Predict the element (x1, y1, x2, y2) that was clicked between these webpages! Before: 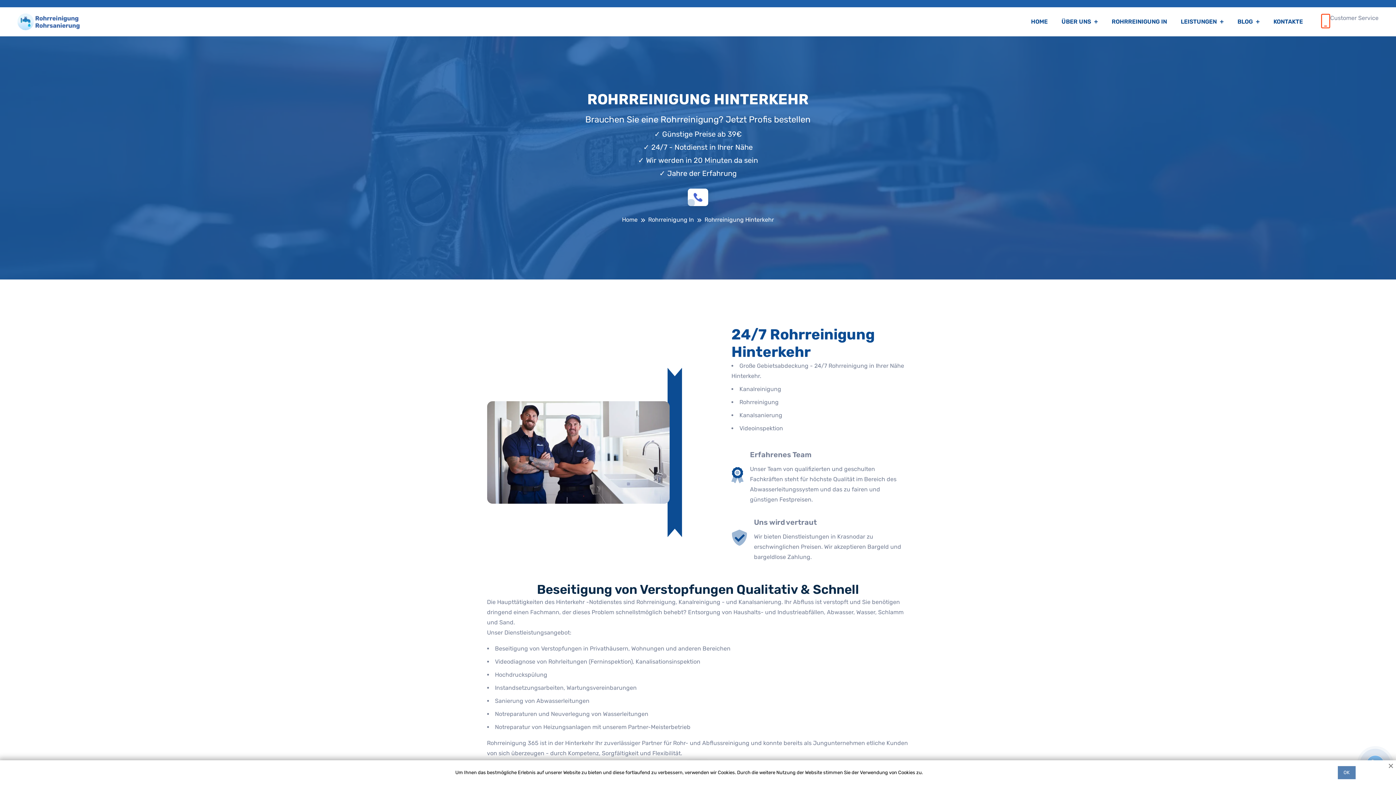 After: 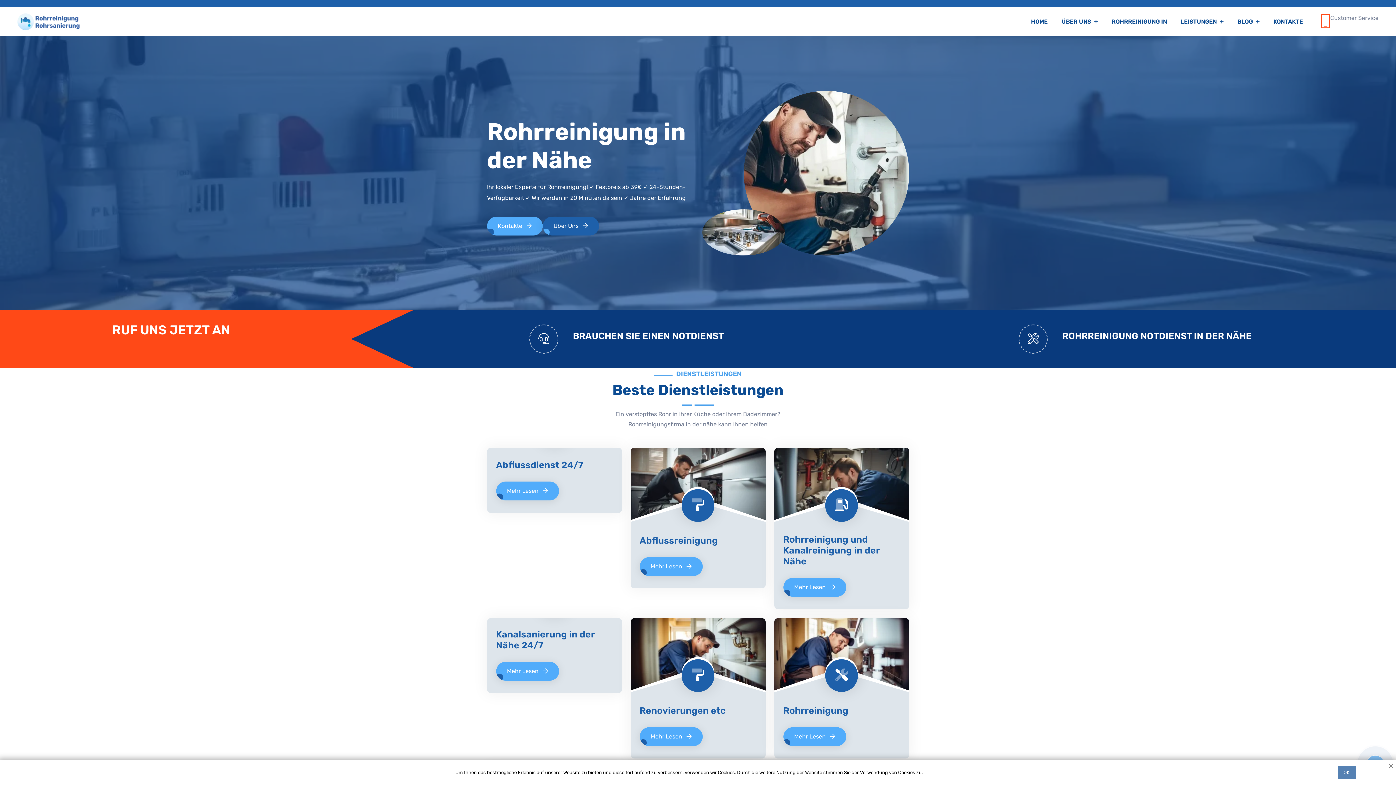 Action: label: Home bbox: (622, 214, 637, 225)